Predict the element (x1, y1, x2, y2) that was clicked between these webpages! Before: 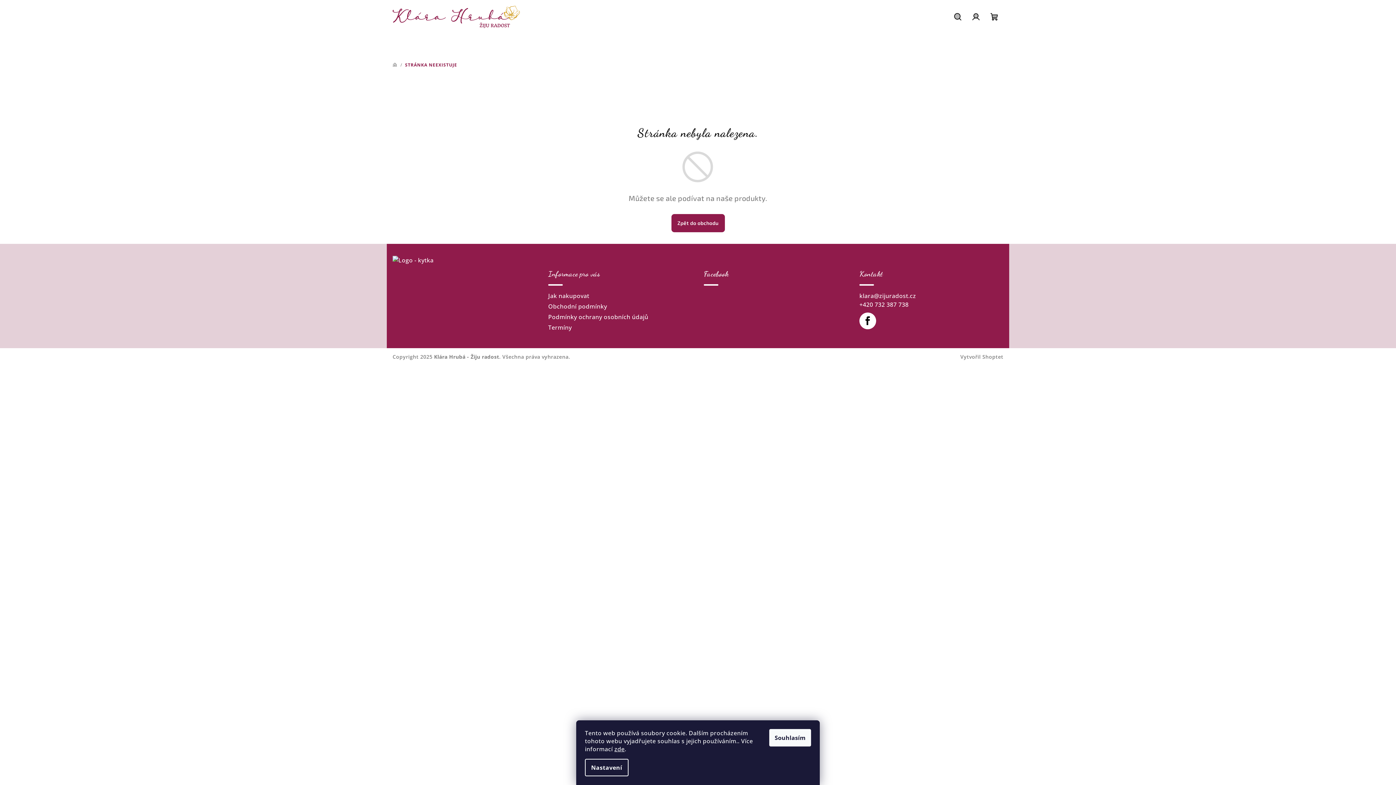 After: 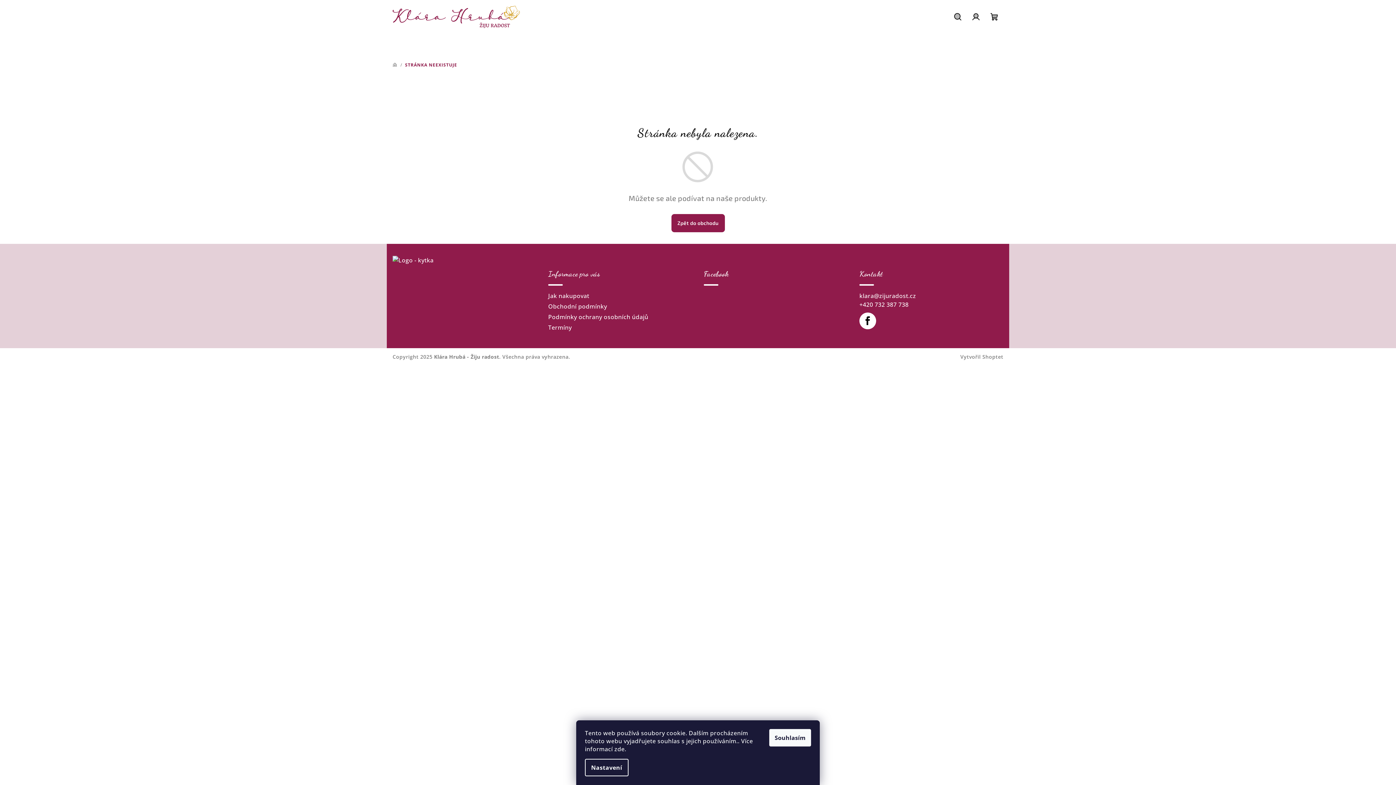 Action: bbox: (614, 745, 624, 753) label: zde